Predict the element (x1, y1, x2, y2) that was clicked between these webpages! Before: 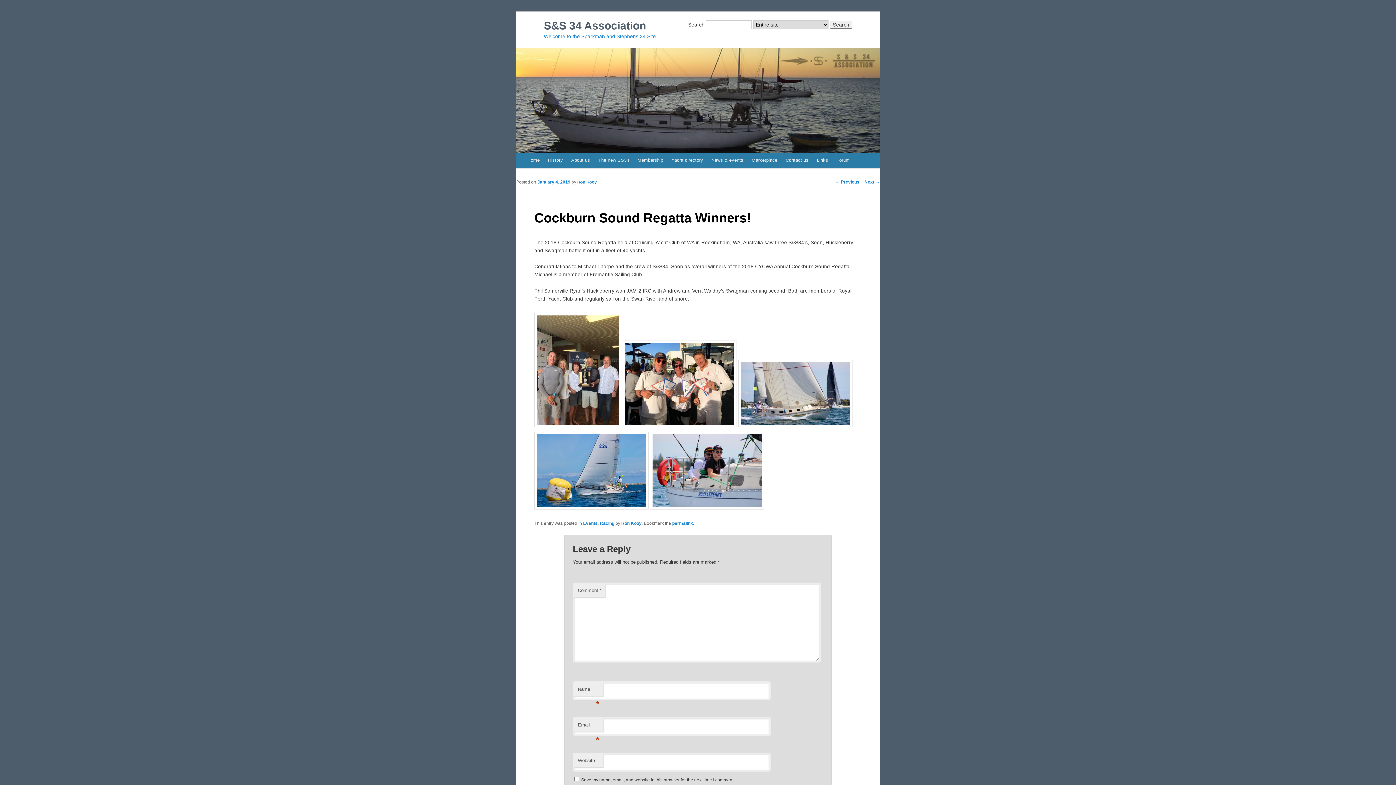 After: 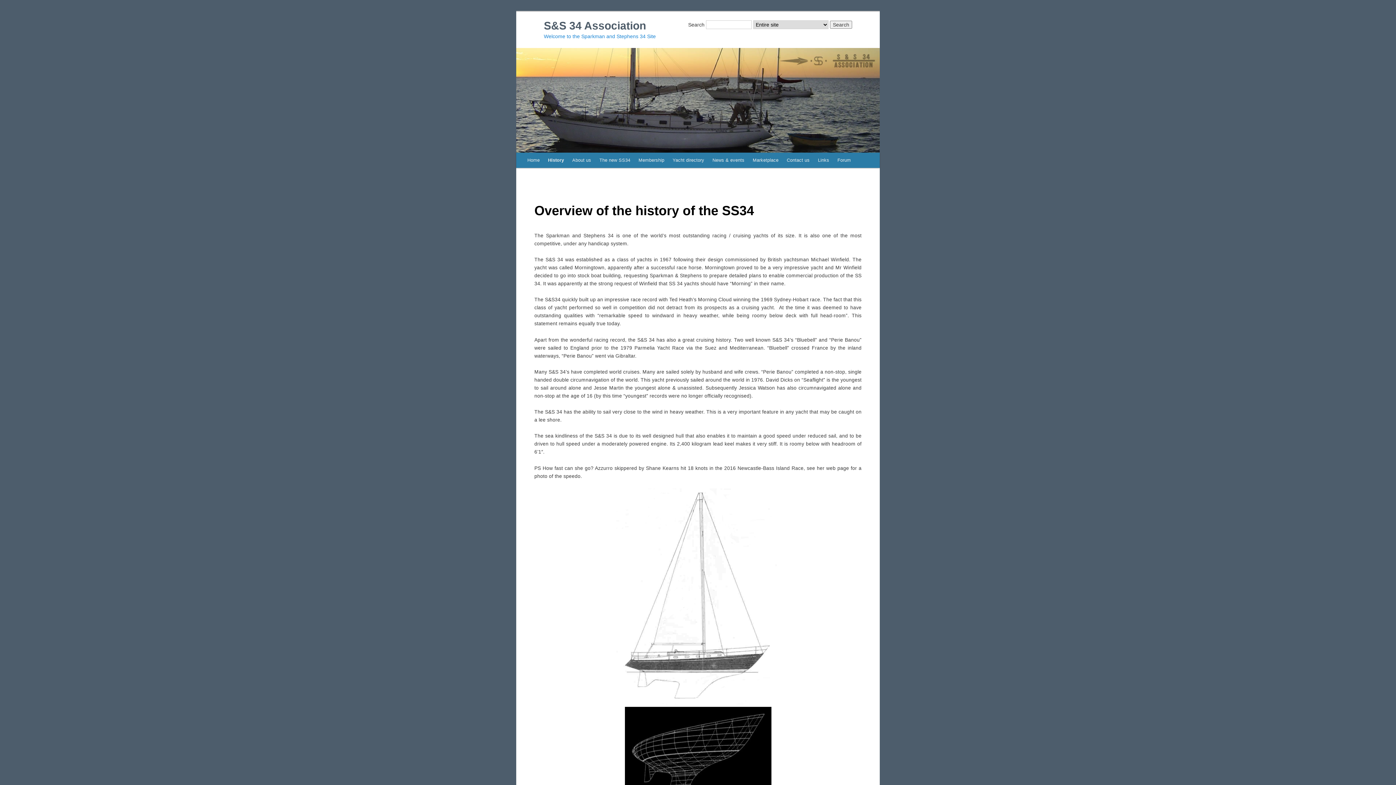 Action: bbox: (544, 152, 567, 168) label: History